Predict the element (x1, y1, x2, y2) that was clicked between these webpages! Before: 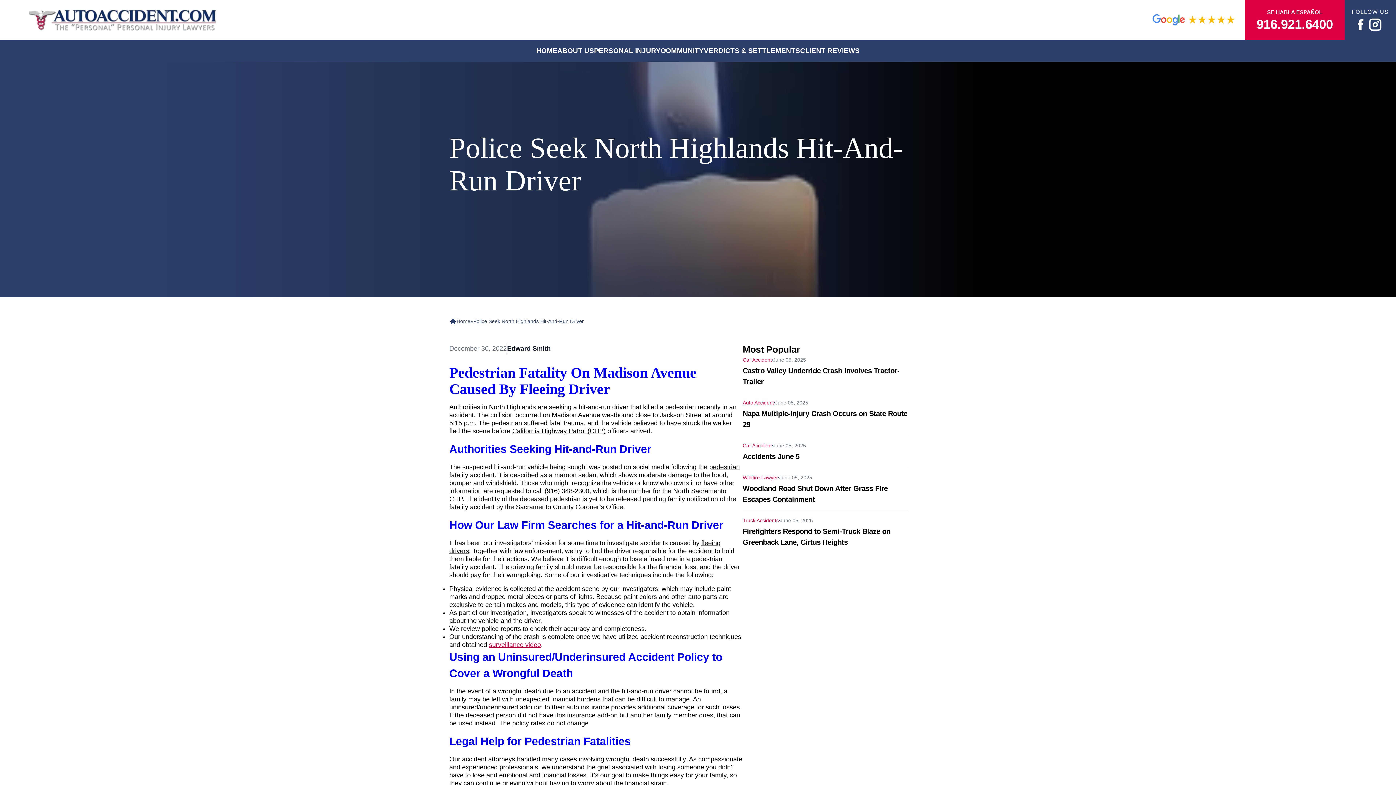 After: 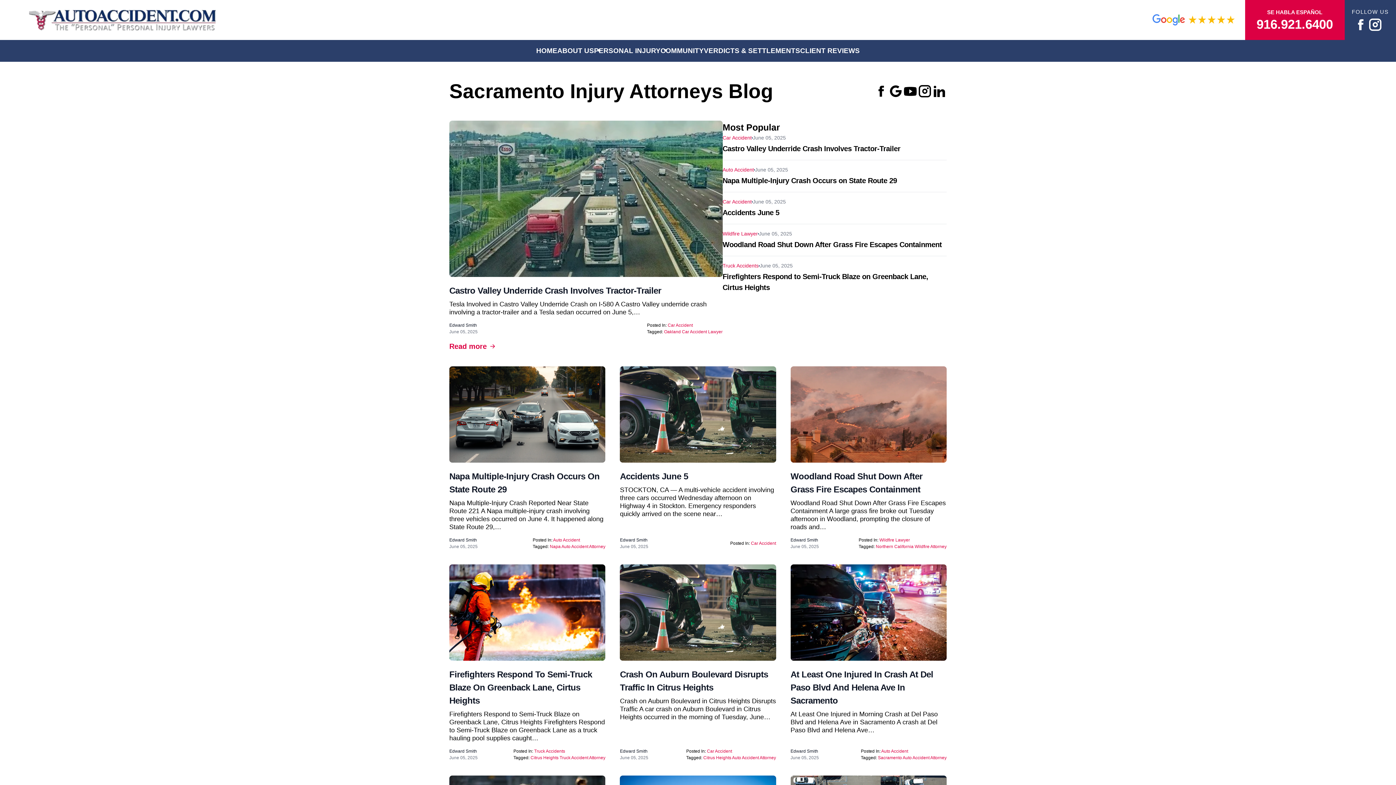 Action: bbox: (456, 317, 470, 325) label: Home